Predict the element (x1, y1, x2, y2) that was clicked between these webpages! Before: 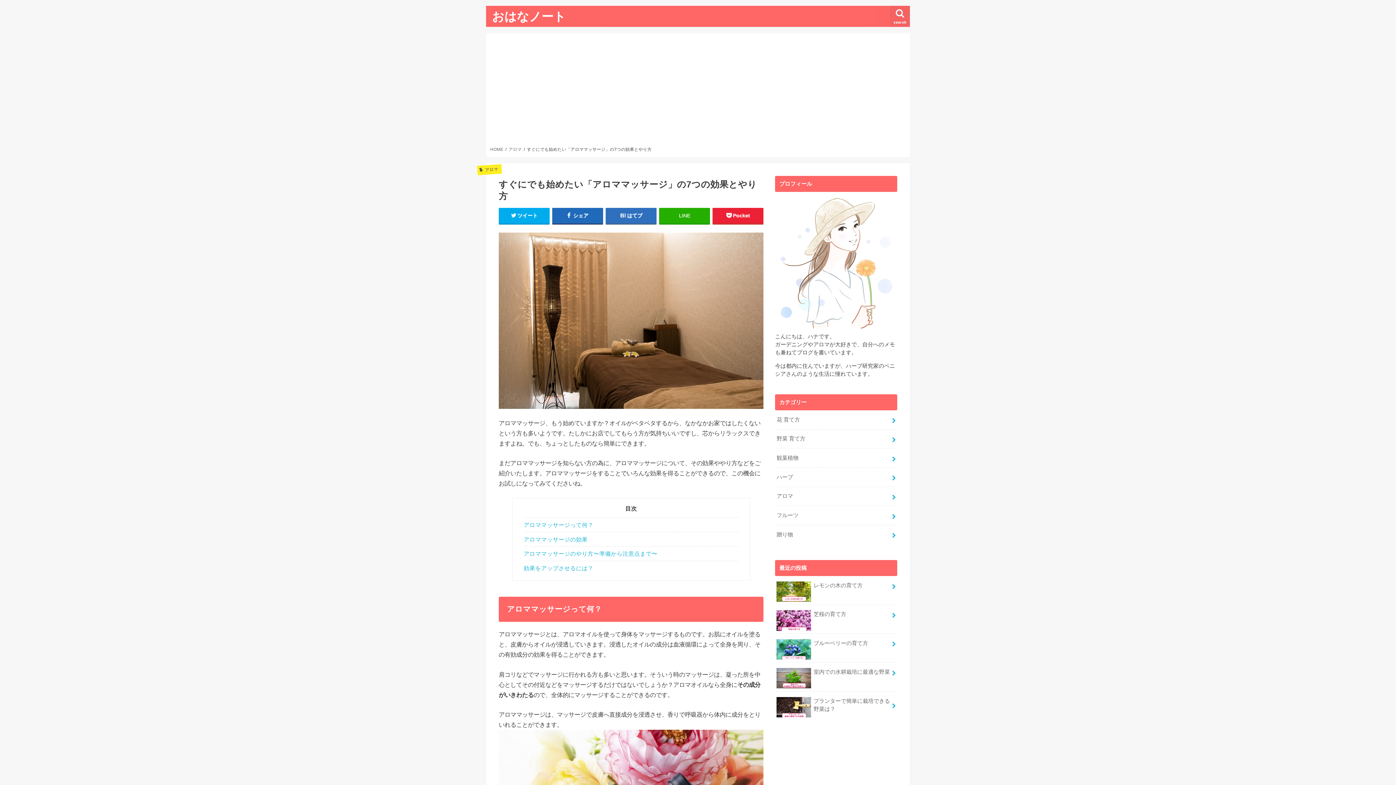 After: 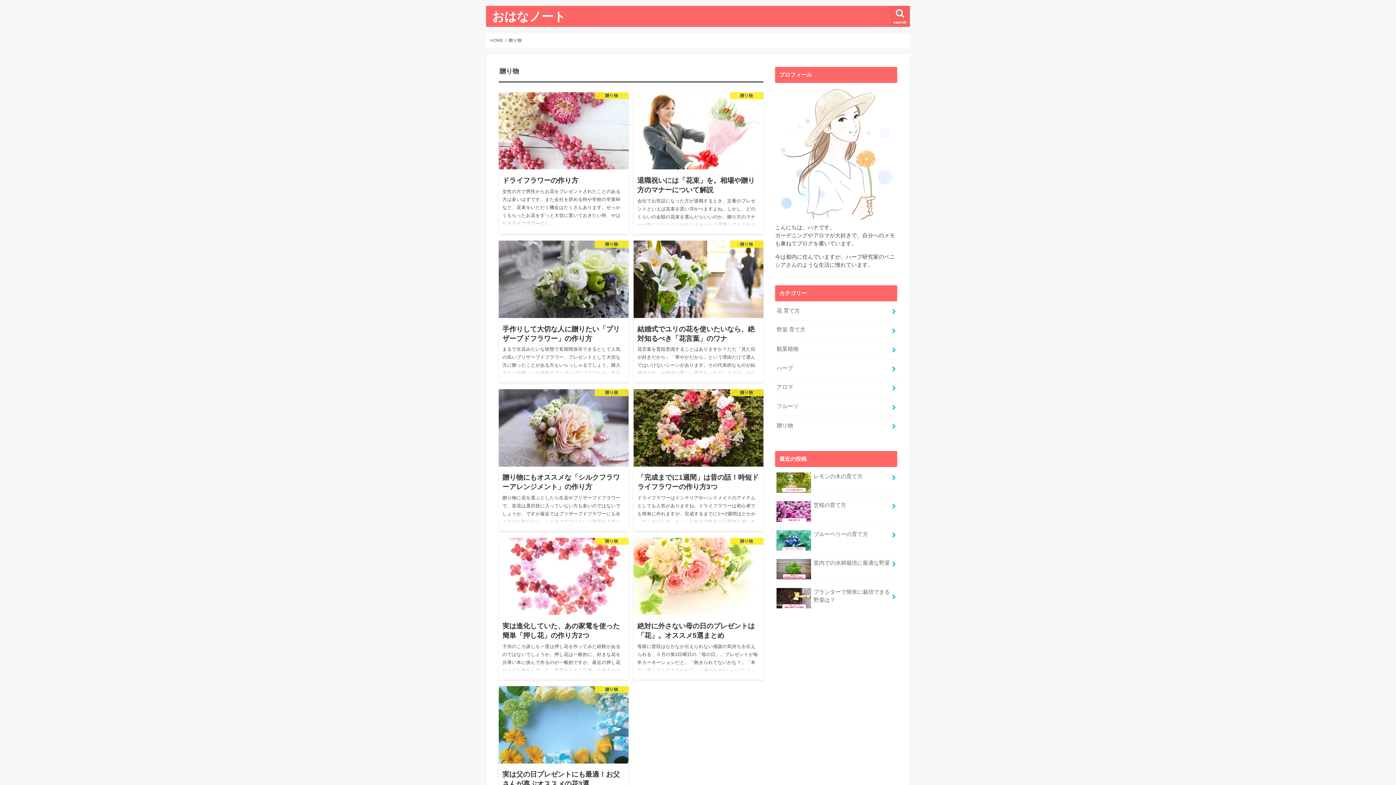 Action: label: 贈り物 bbox: (775, 525, 897, 544)